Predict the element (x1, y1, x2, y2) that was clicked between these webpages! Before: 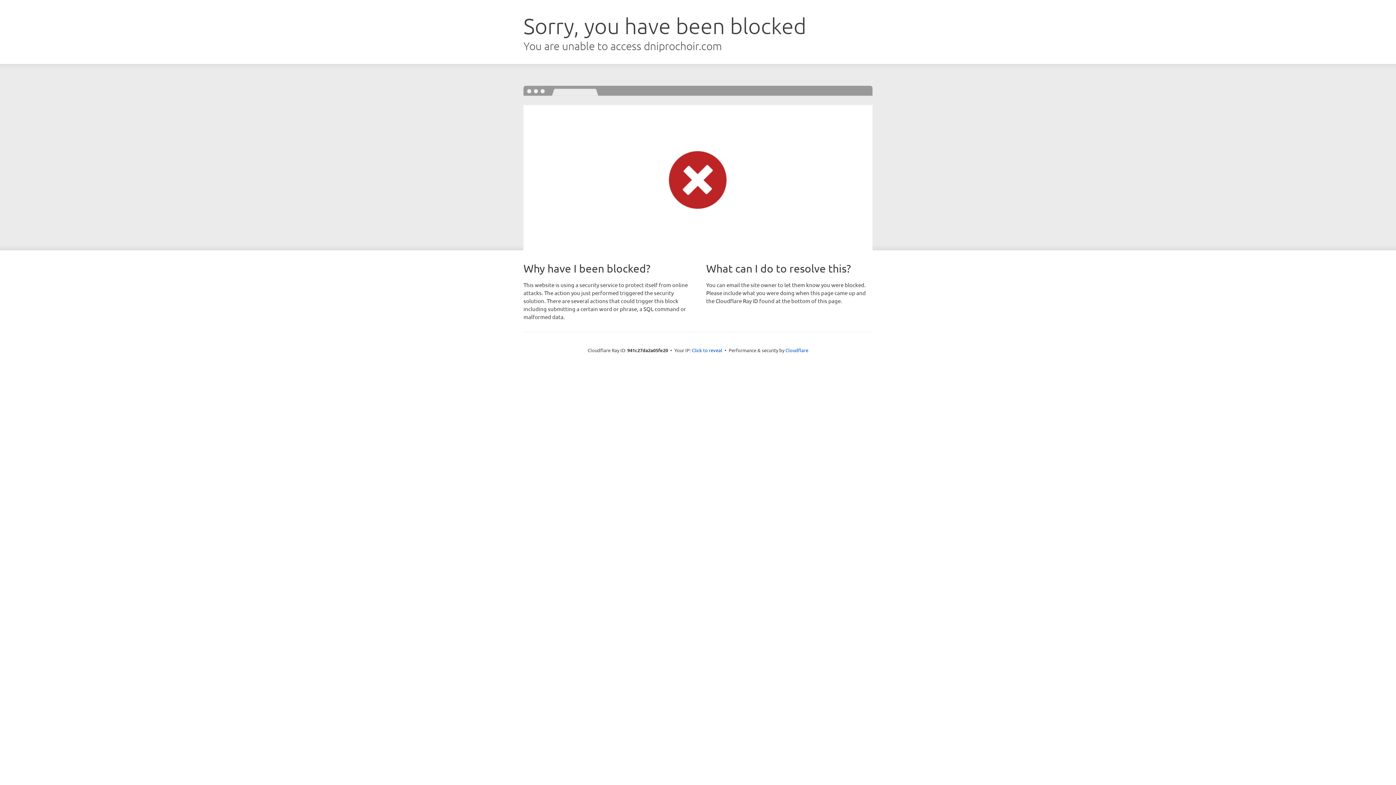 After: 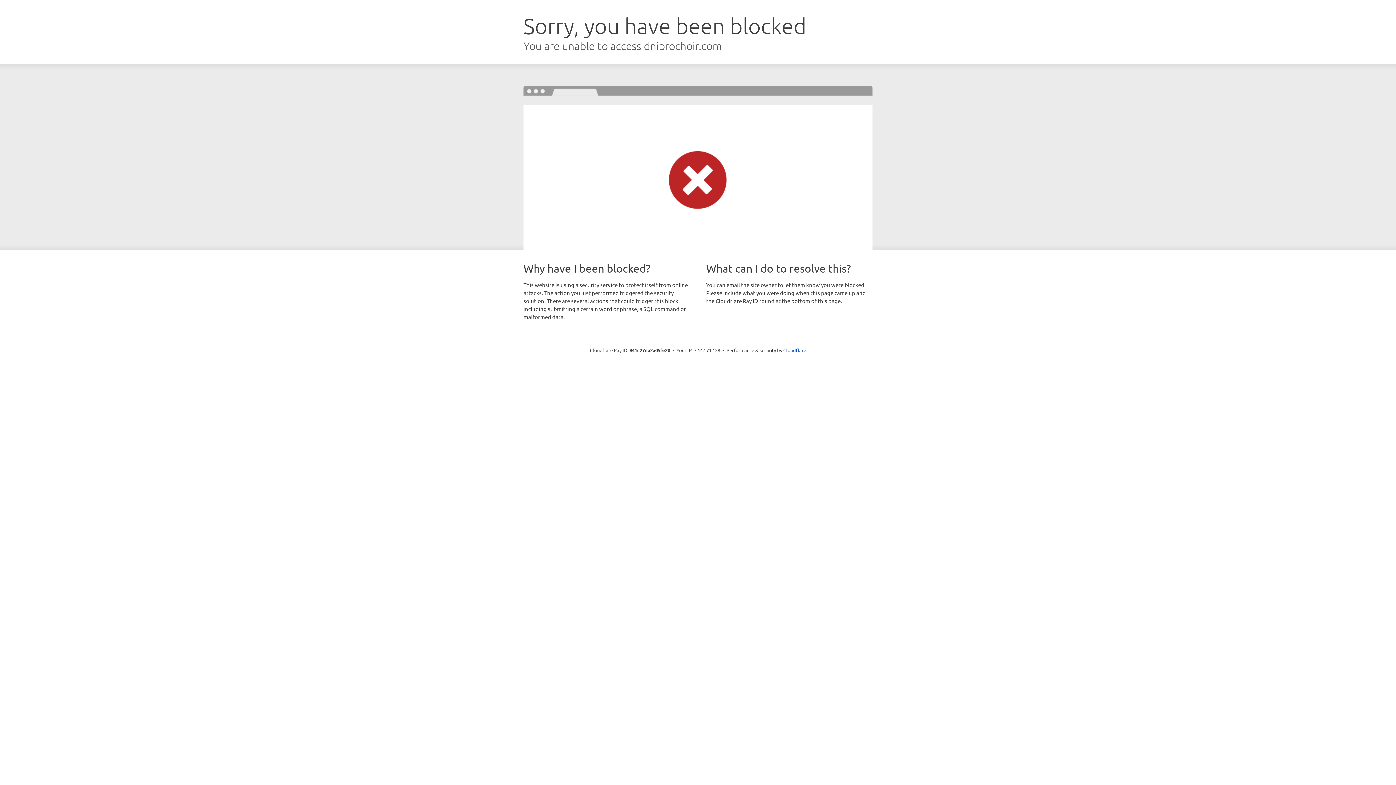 Action: label: Click to reveal bbox: (692, 346, 722, 353)